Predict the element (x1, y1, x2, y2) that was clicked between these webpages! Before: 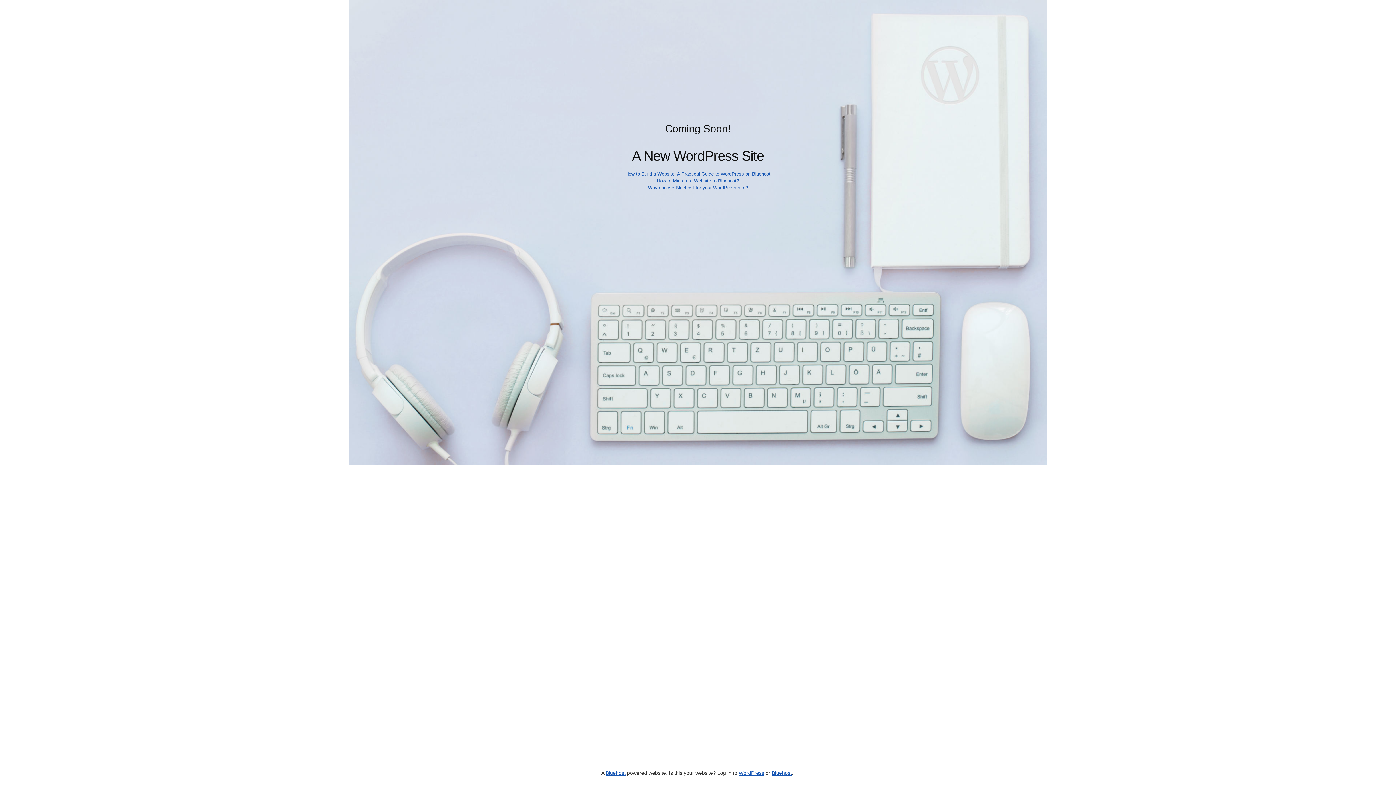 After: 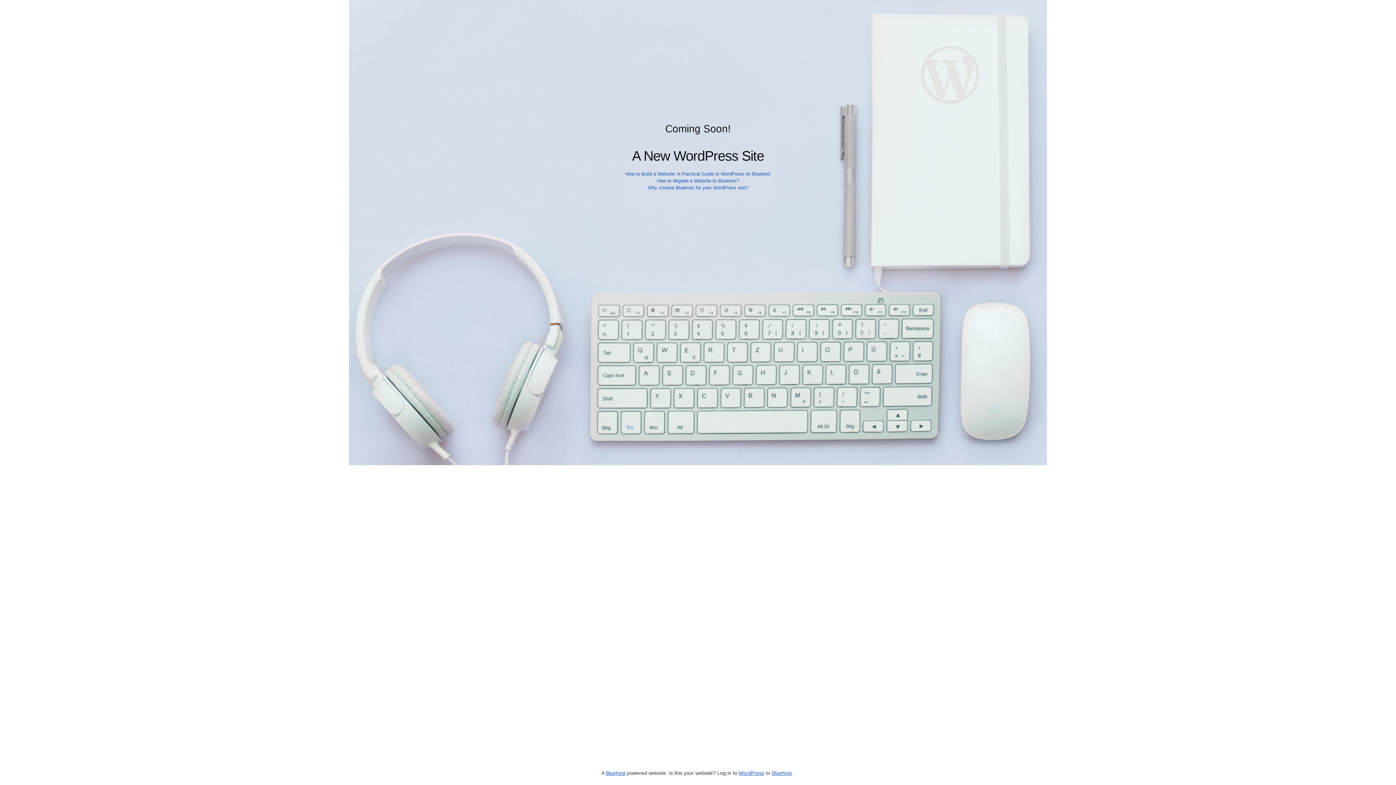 Action: label: How to Migrate a Website to Bluehost? bbox: (657, 178, 739, 183)